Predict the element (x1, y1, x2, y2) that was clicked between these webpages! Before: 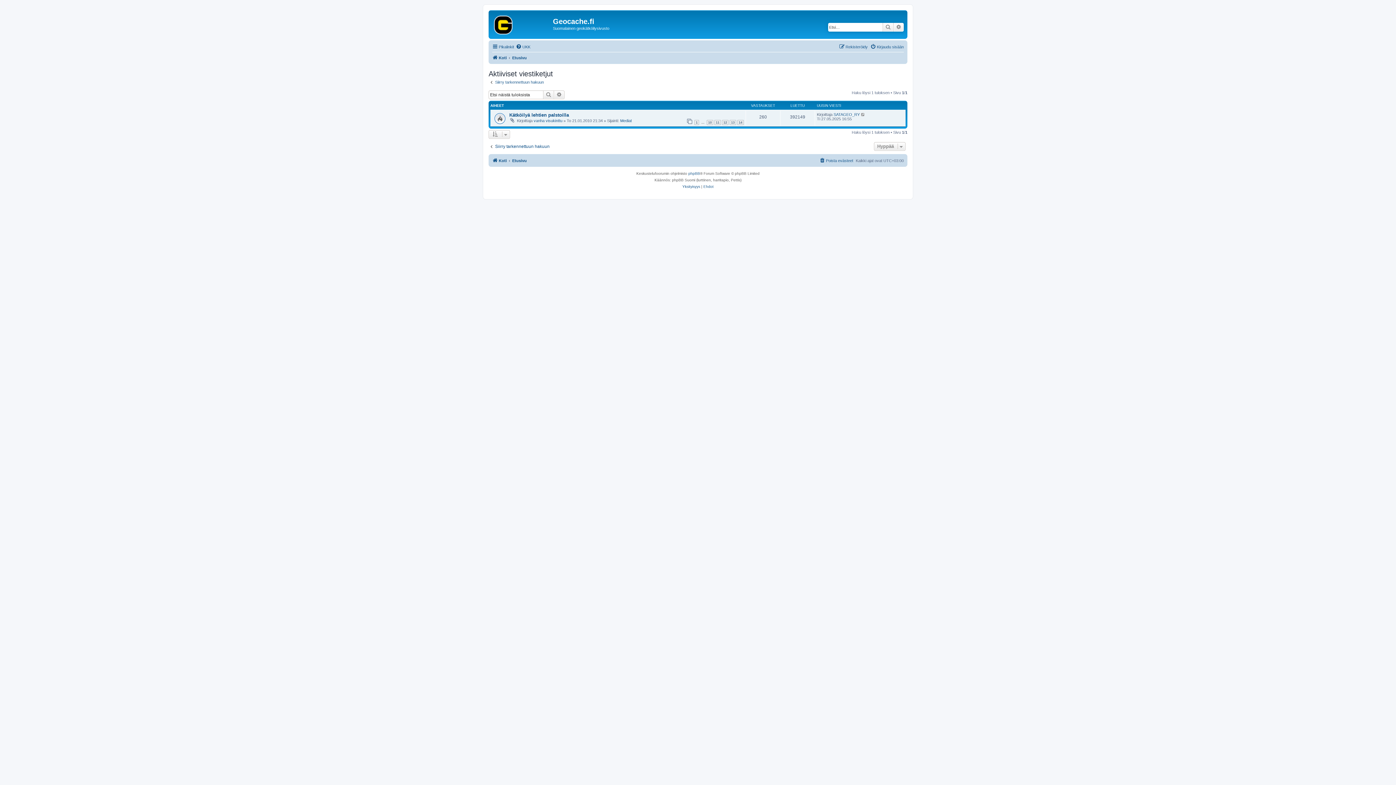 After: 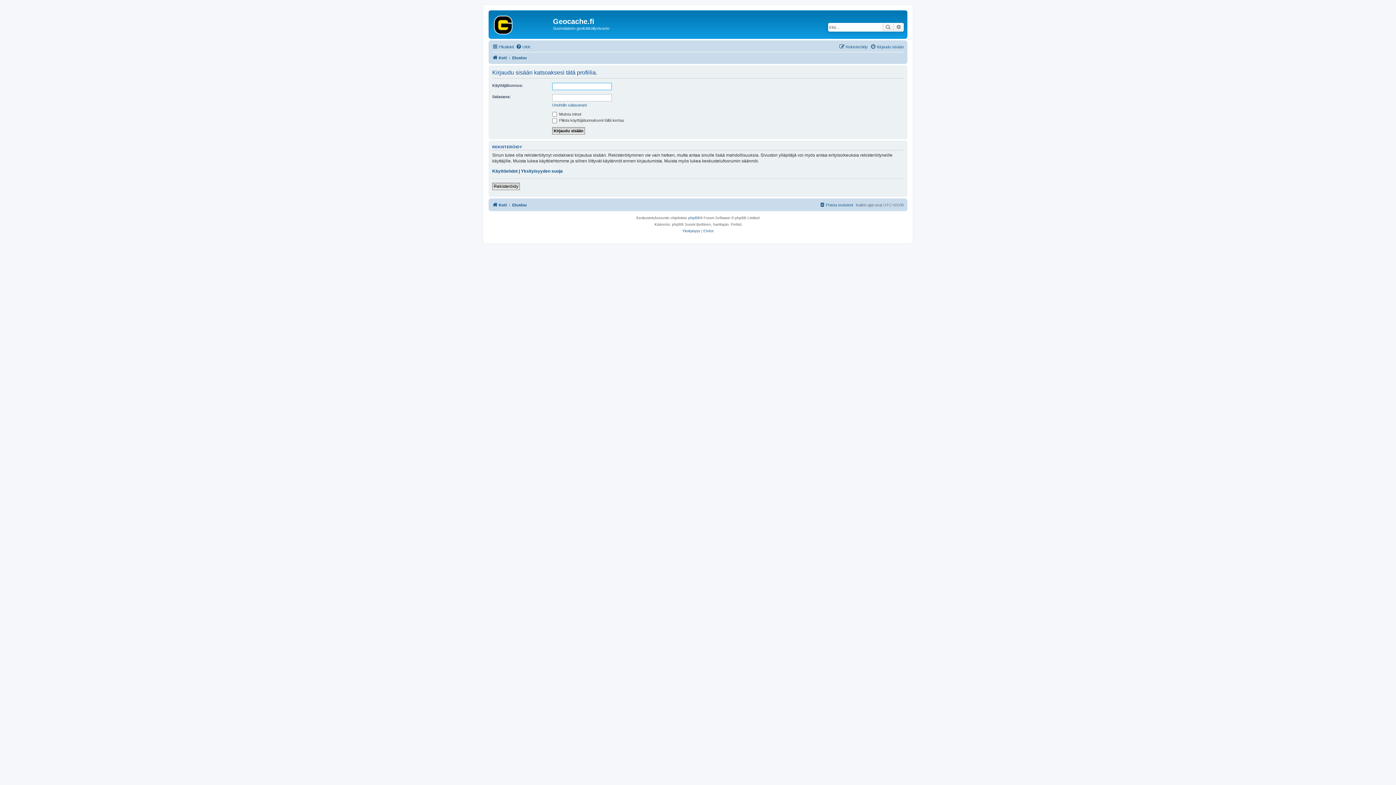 Action: bbox: (533, 118, 562, 122) label: vanha visukinttu